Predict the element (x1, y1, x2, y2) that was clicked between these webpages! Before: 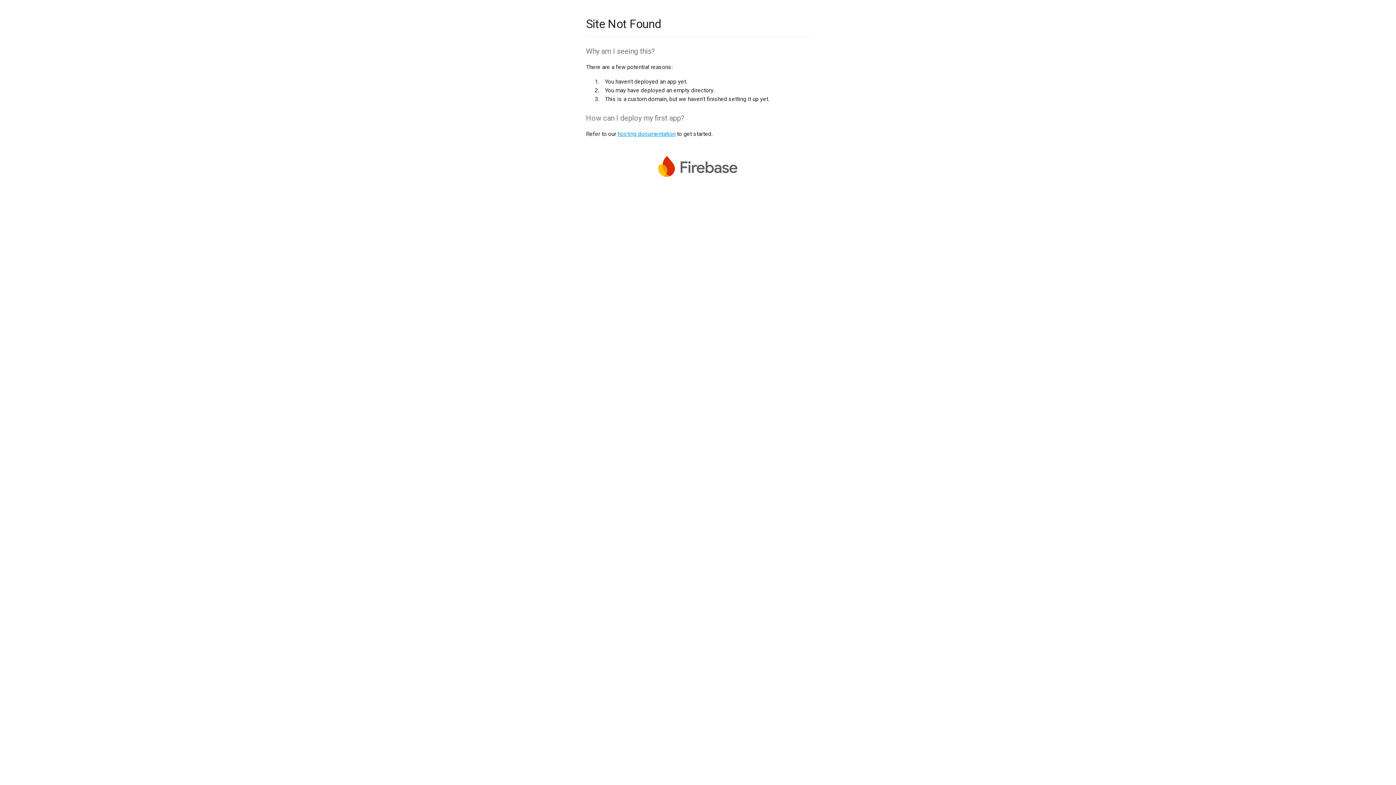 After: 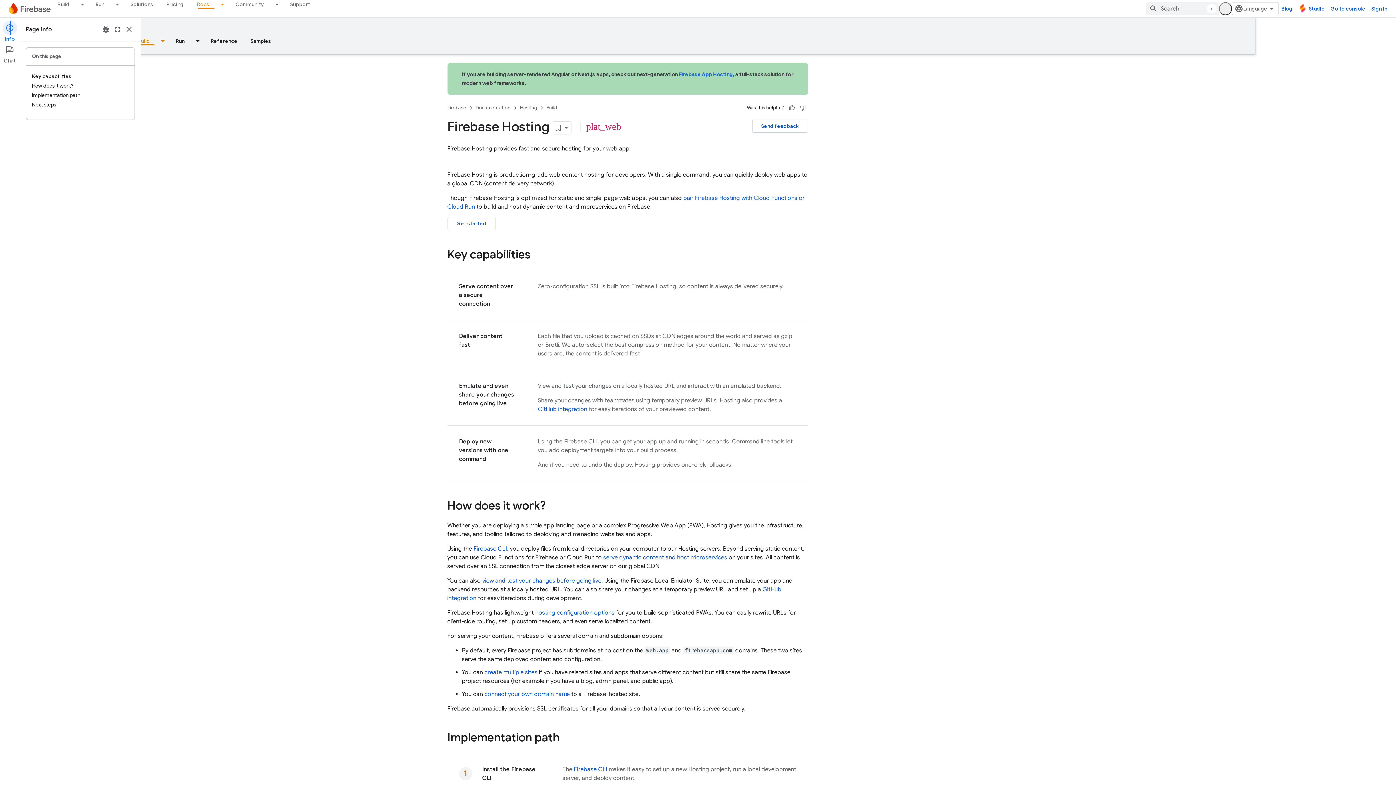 Action: bbox: (617, 130, 675, 137) label: hosting documentation